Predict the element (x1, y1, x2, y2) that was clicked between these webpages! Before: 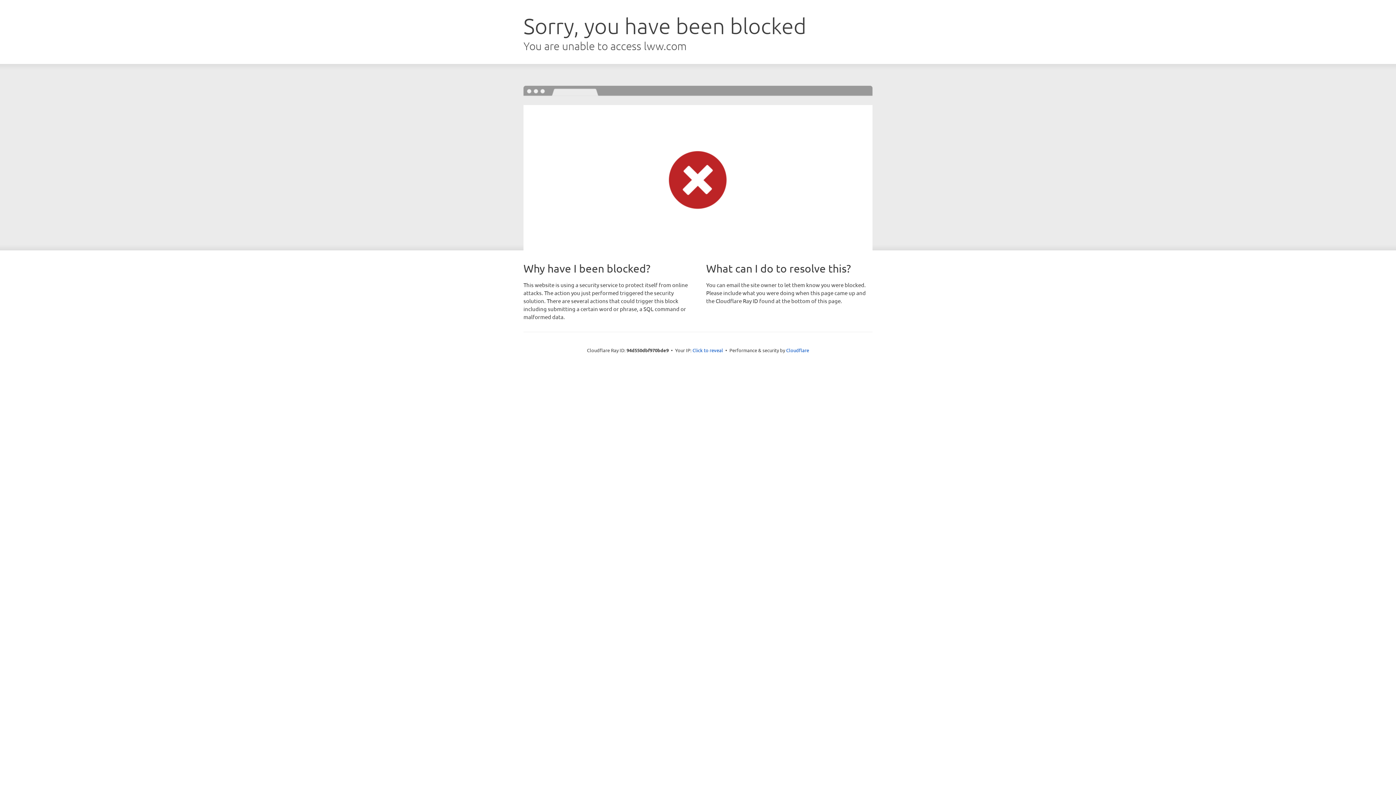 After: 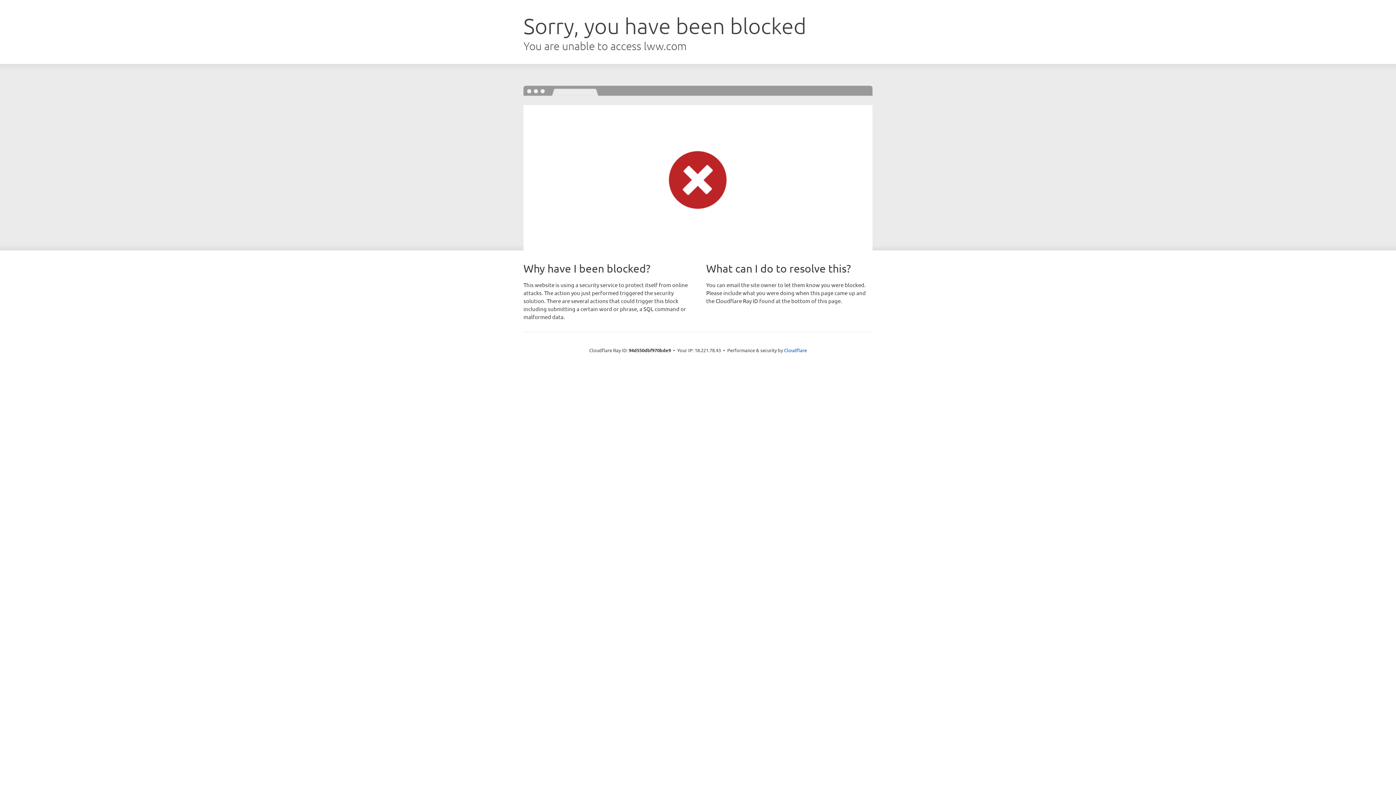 Action: bbox: (692, 346, 723, 353) label: Click to reveal